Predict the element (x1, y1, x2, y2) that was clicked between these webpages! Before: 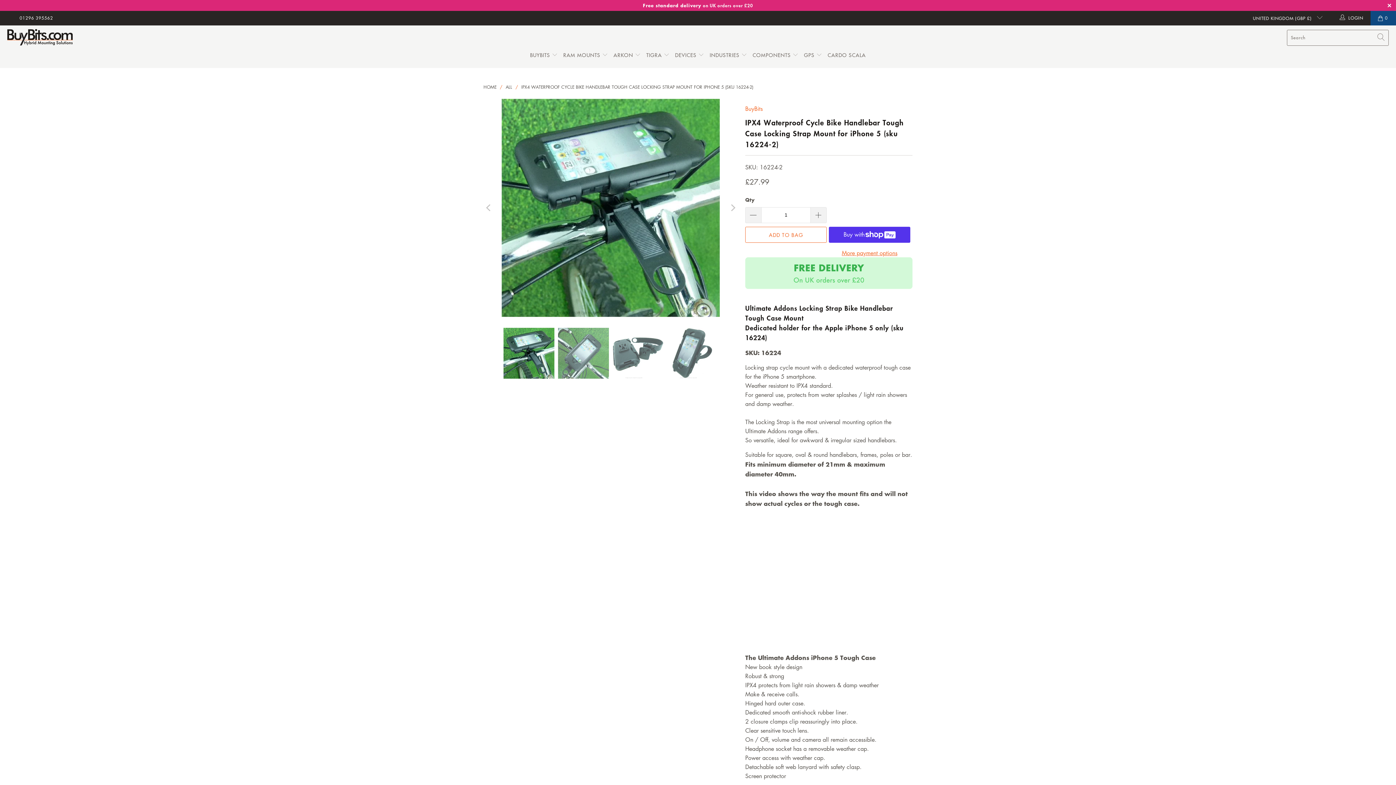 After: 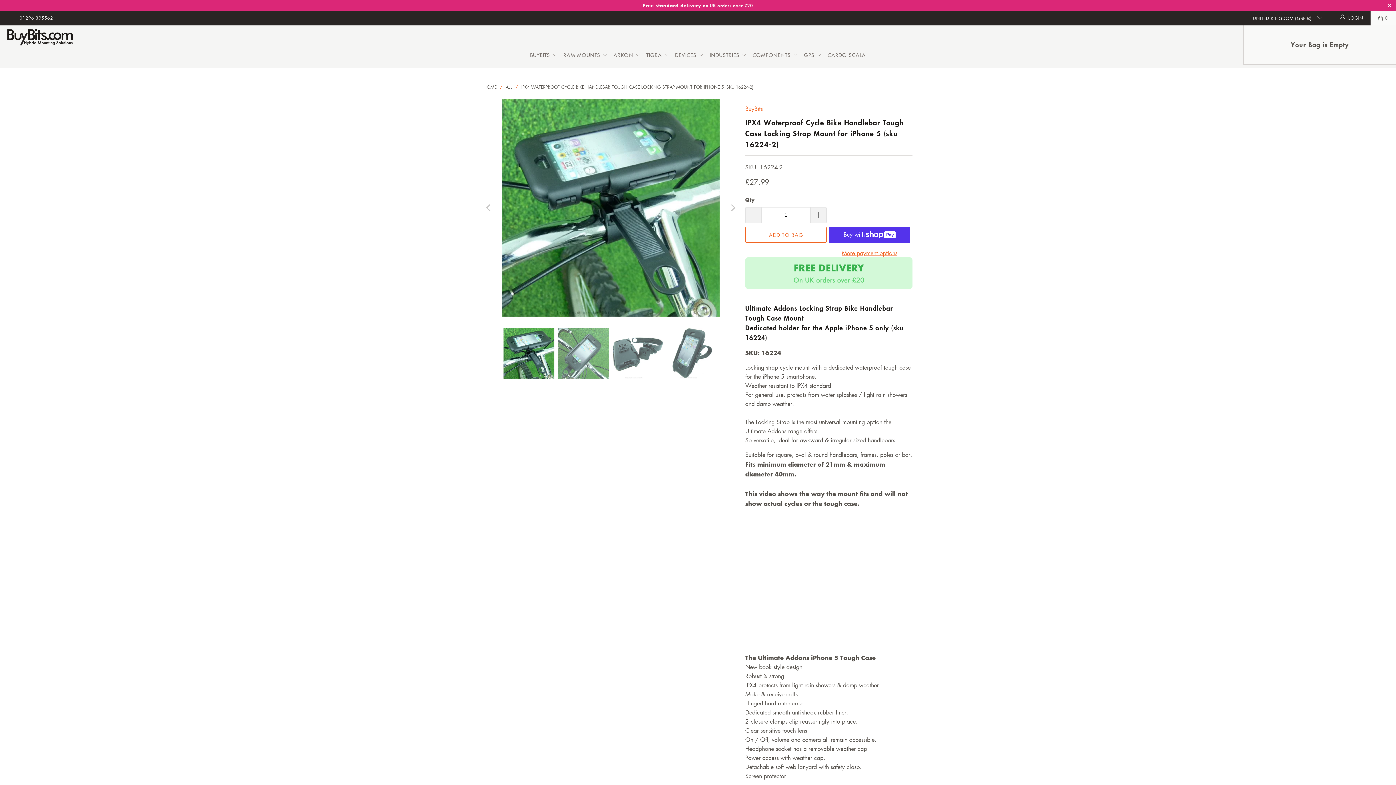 Action: label: 0 bbox: (1370, 10, 1396, 25)